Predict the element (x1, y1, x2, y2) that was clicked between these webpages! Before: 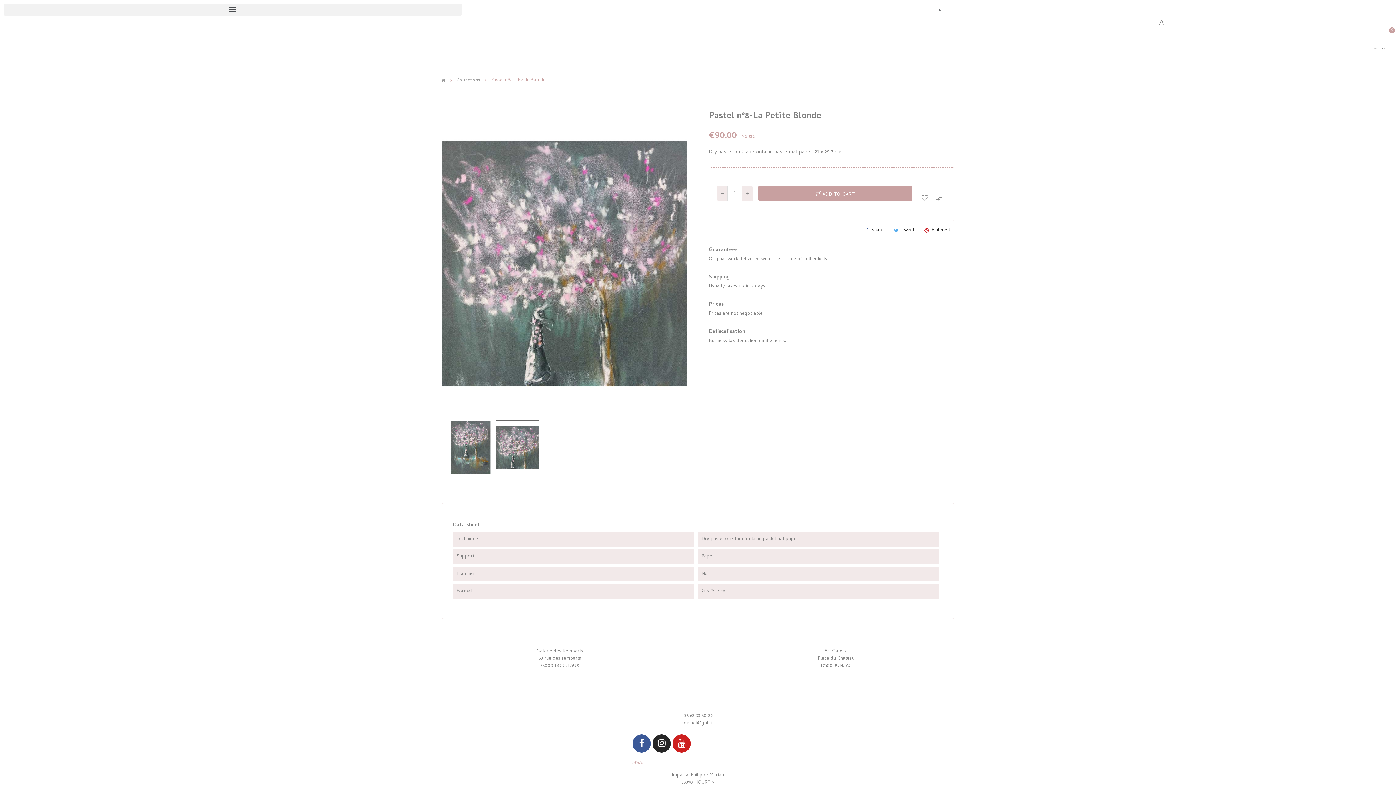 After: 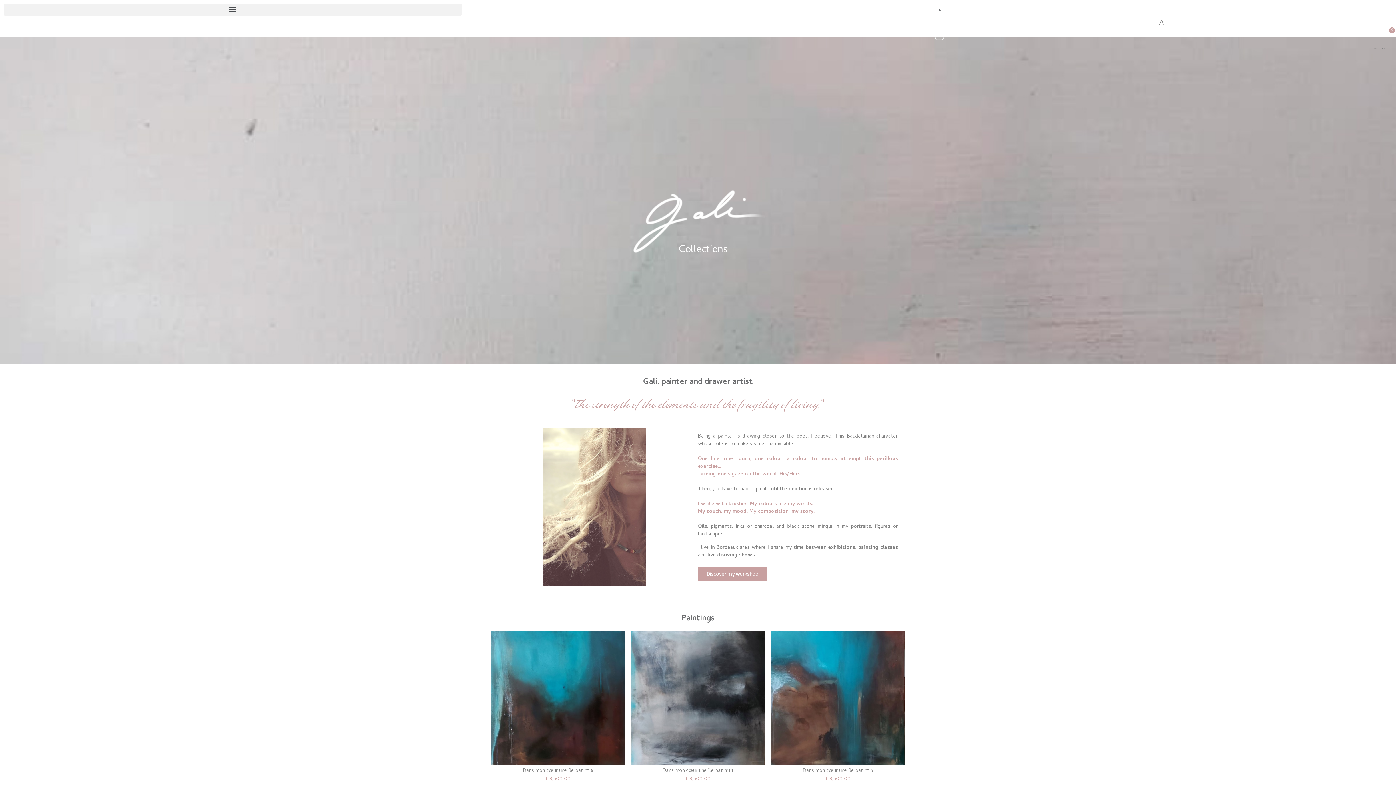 Action: bbox: (632, 641, 763, 705)